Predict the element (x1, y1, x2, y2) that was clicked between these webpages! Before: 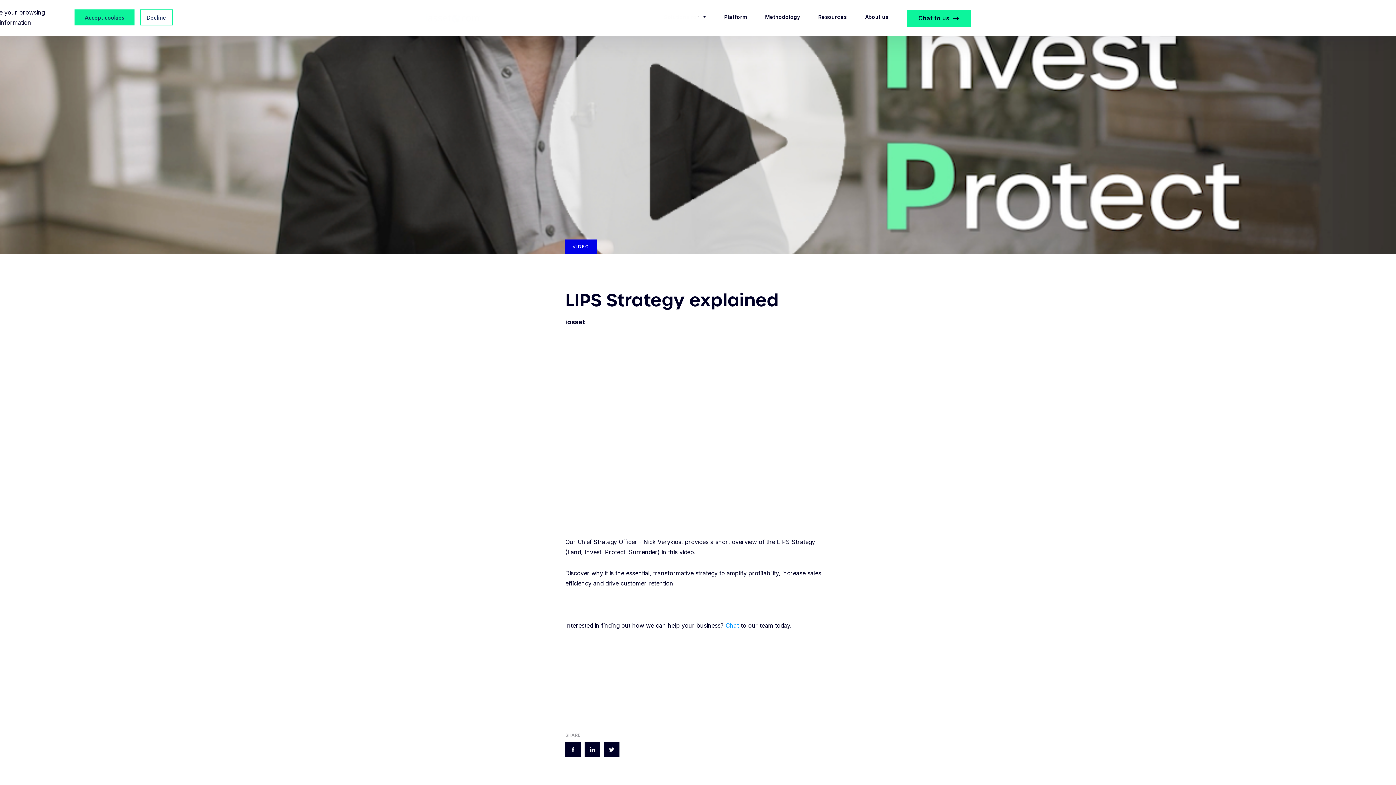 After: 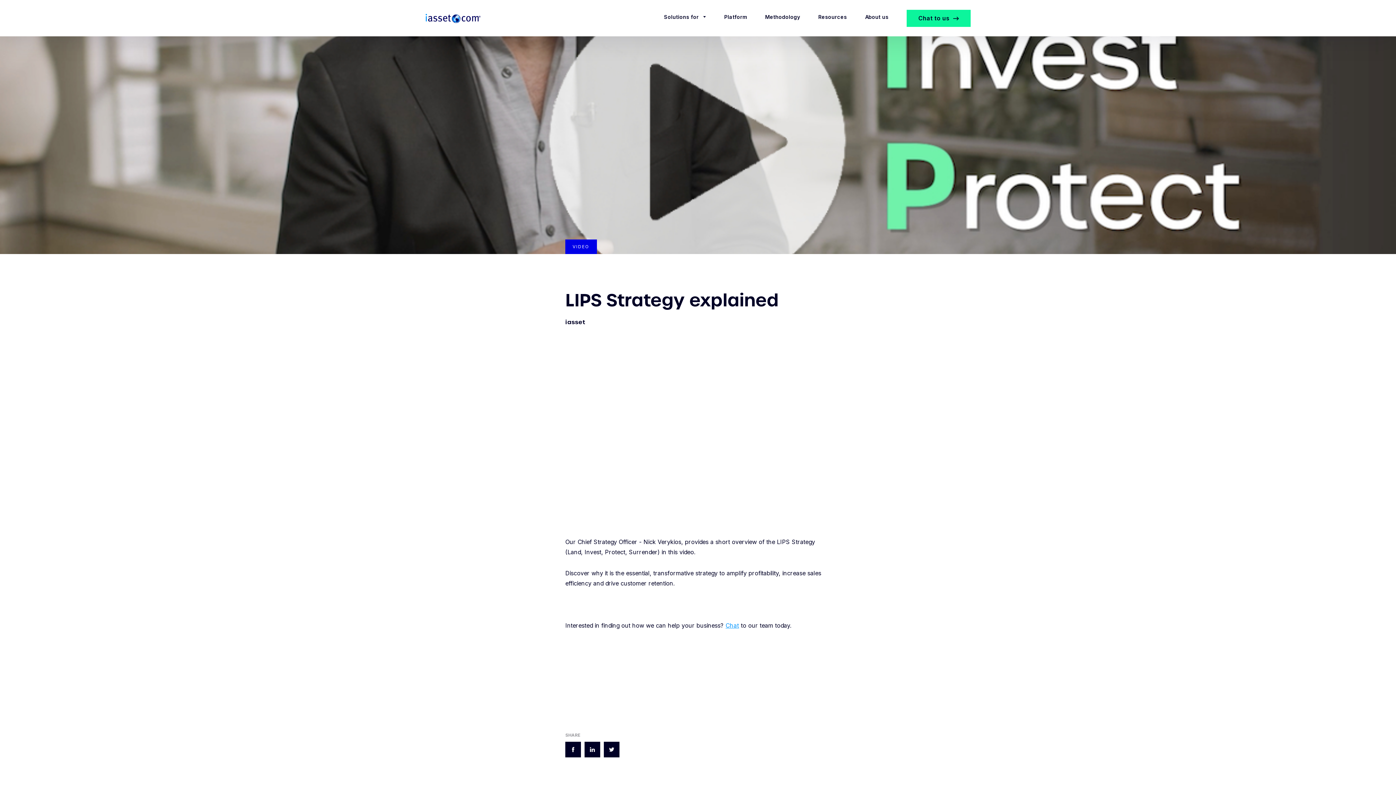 Action: bbox: (140, 9, 172, 25) label: Decline